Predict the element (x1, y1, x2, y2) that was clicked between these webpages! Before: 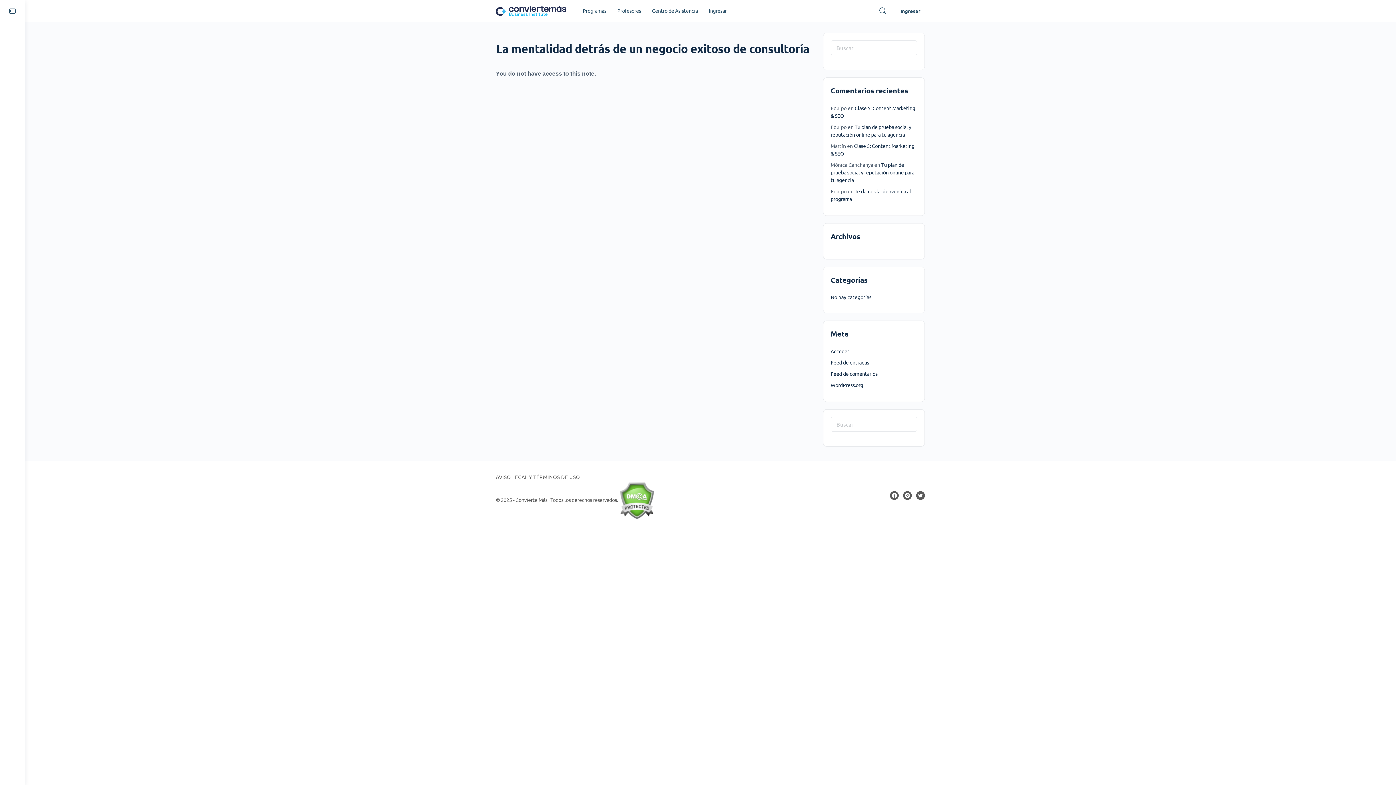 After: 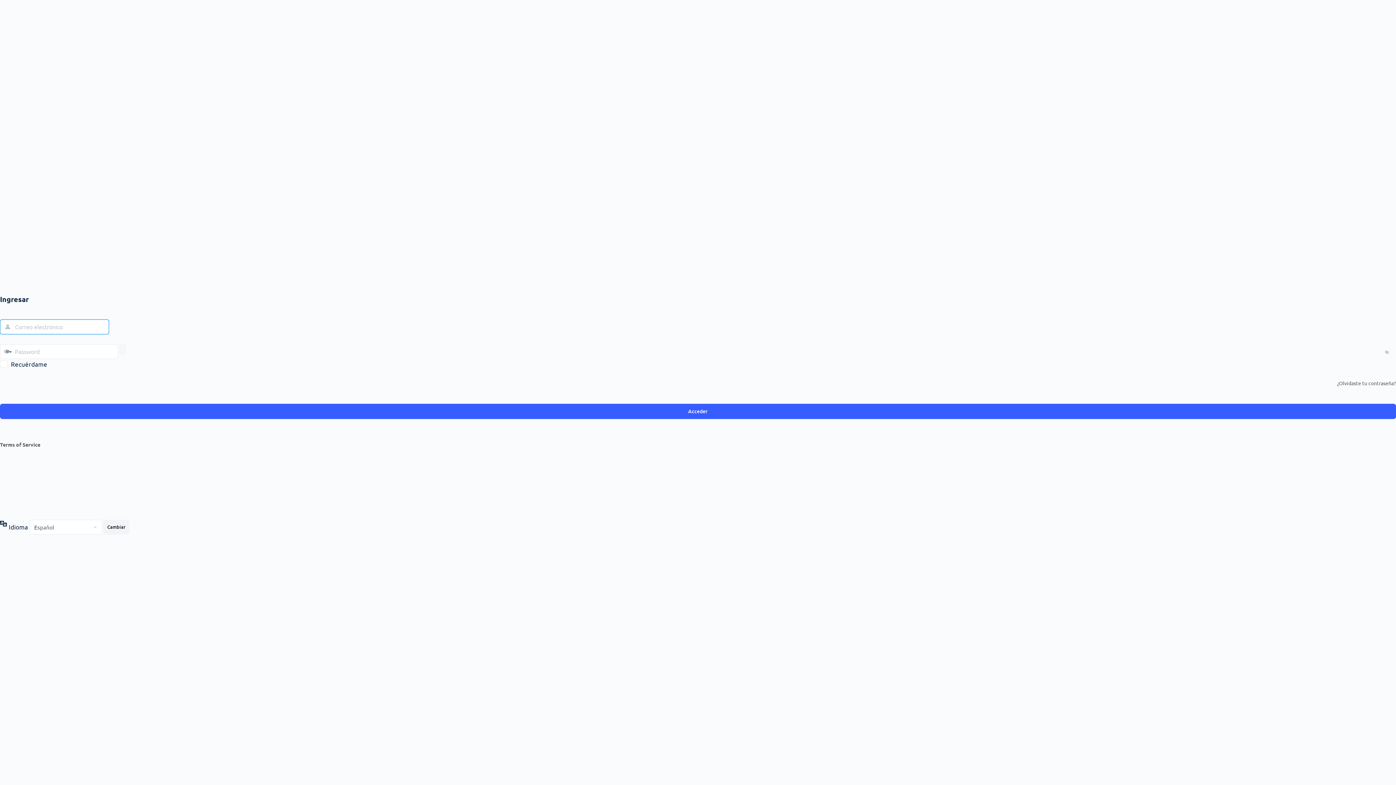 Action: label: Acceder bbox: (830, 348, 849, 354)